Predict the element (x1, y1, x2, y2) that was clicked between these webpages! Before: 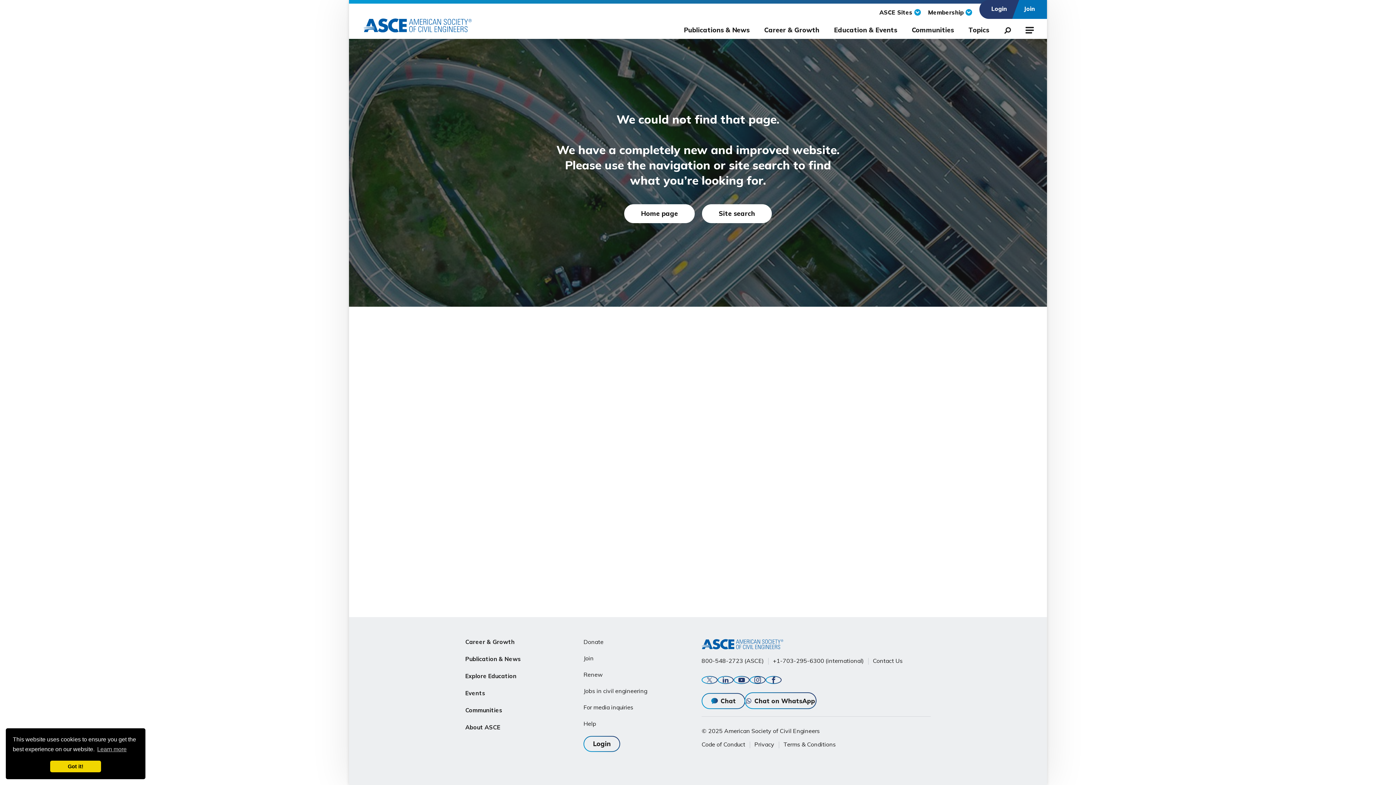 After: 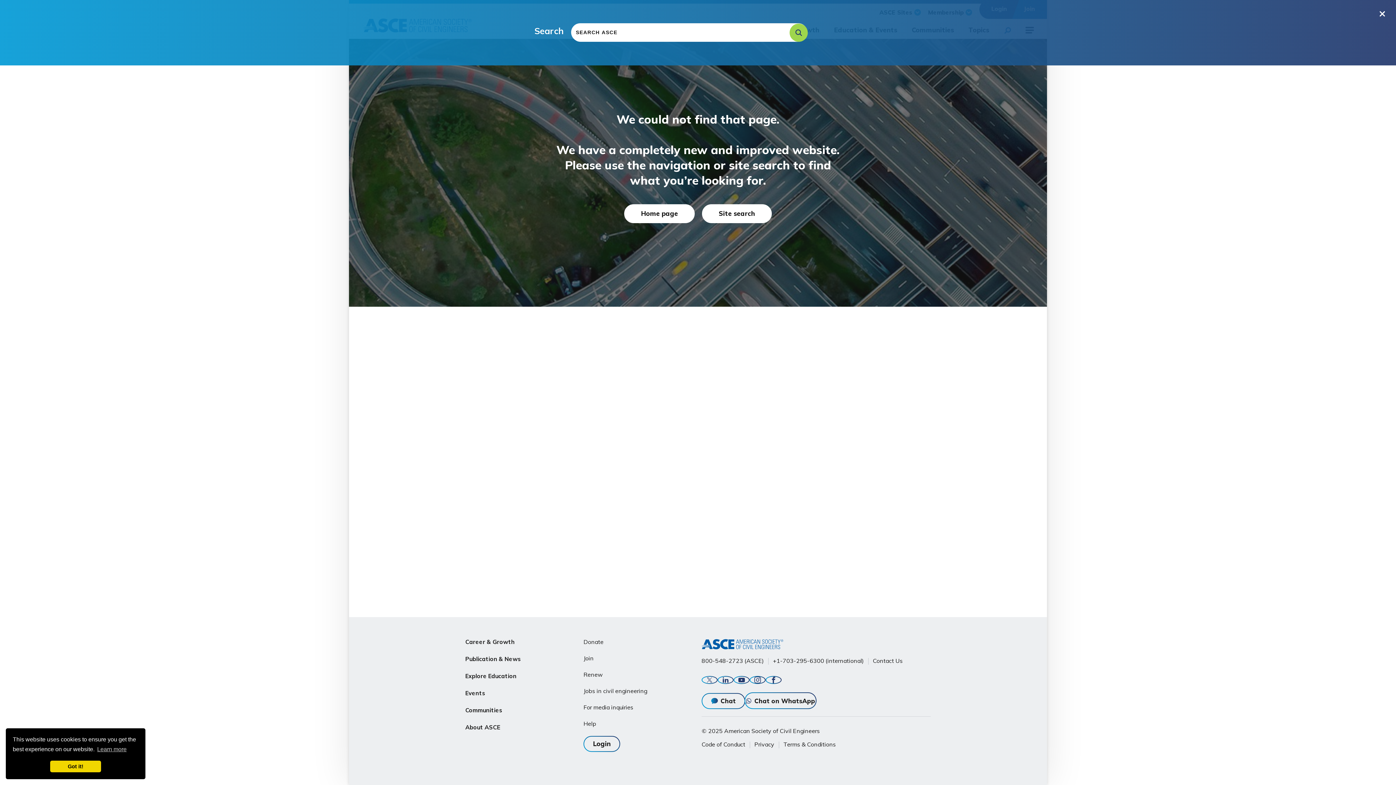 Action: bbox: (1000, 18, 1011, 38) label: Search